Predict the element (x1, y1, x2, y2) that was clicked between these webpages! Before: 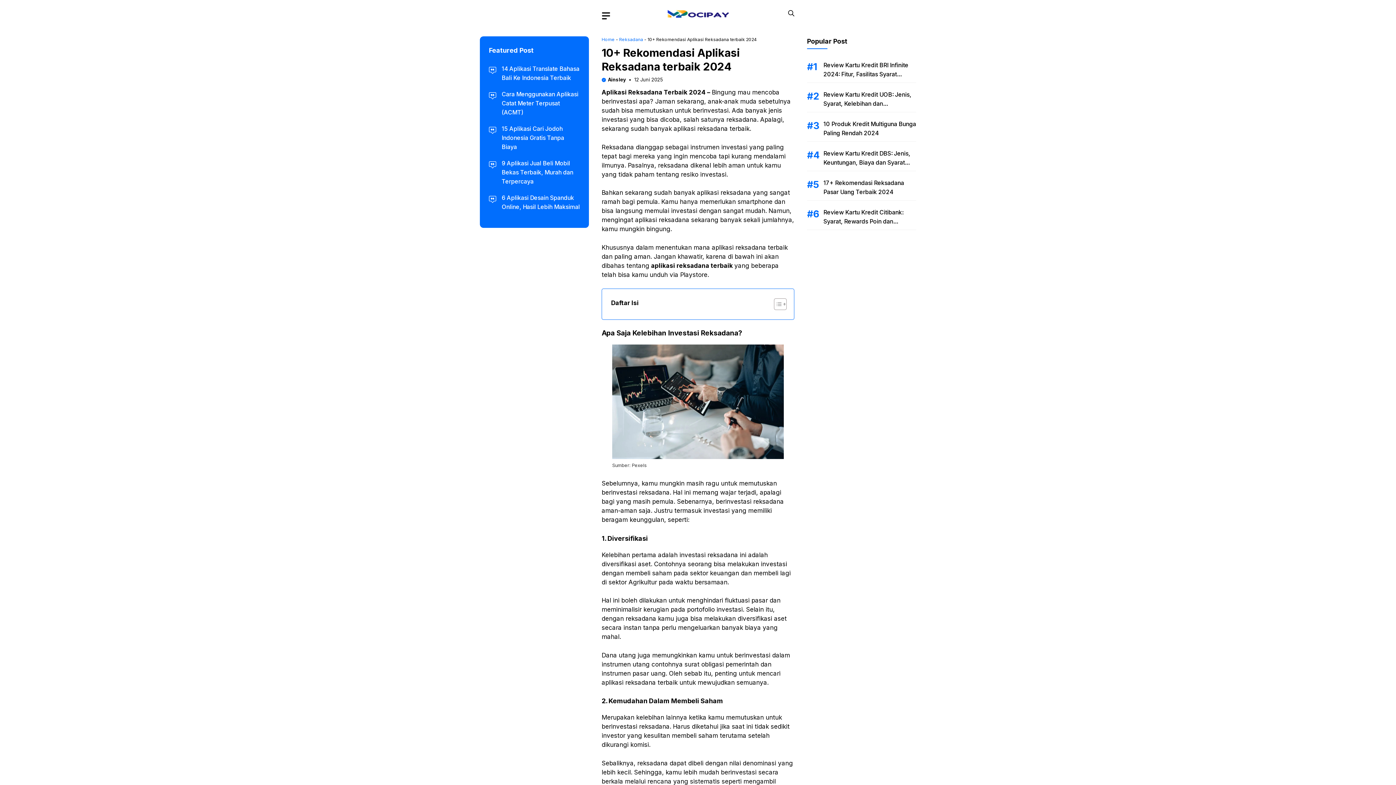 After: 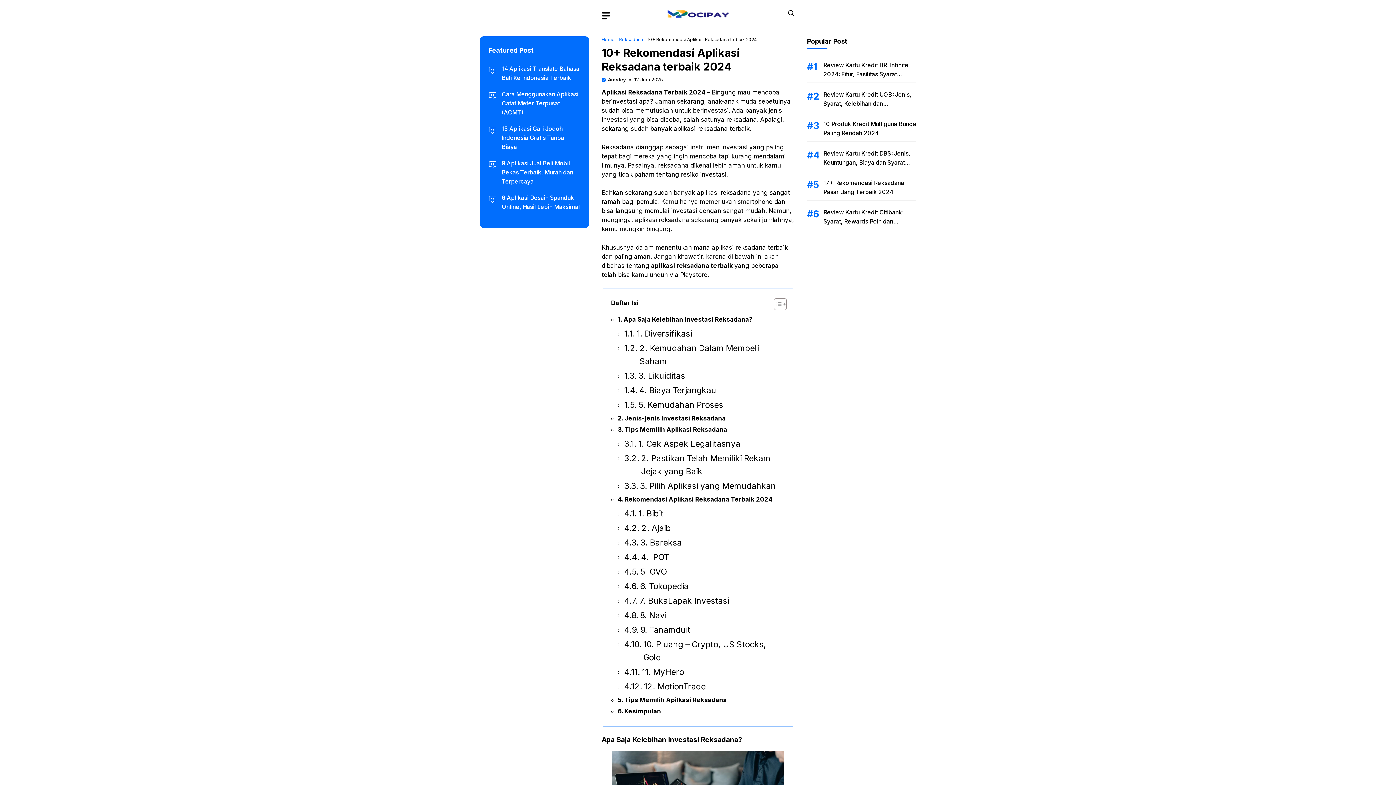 Action: bbox: (768, 298, 785, 310) label: Toggle Table of Content